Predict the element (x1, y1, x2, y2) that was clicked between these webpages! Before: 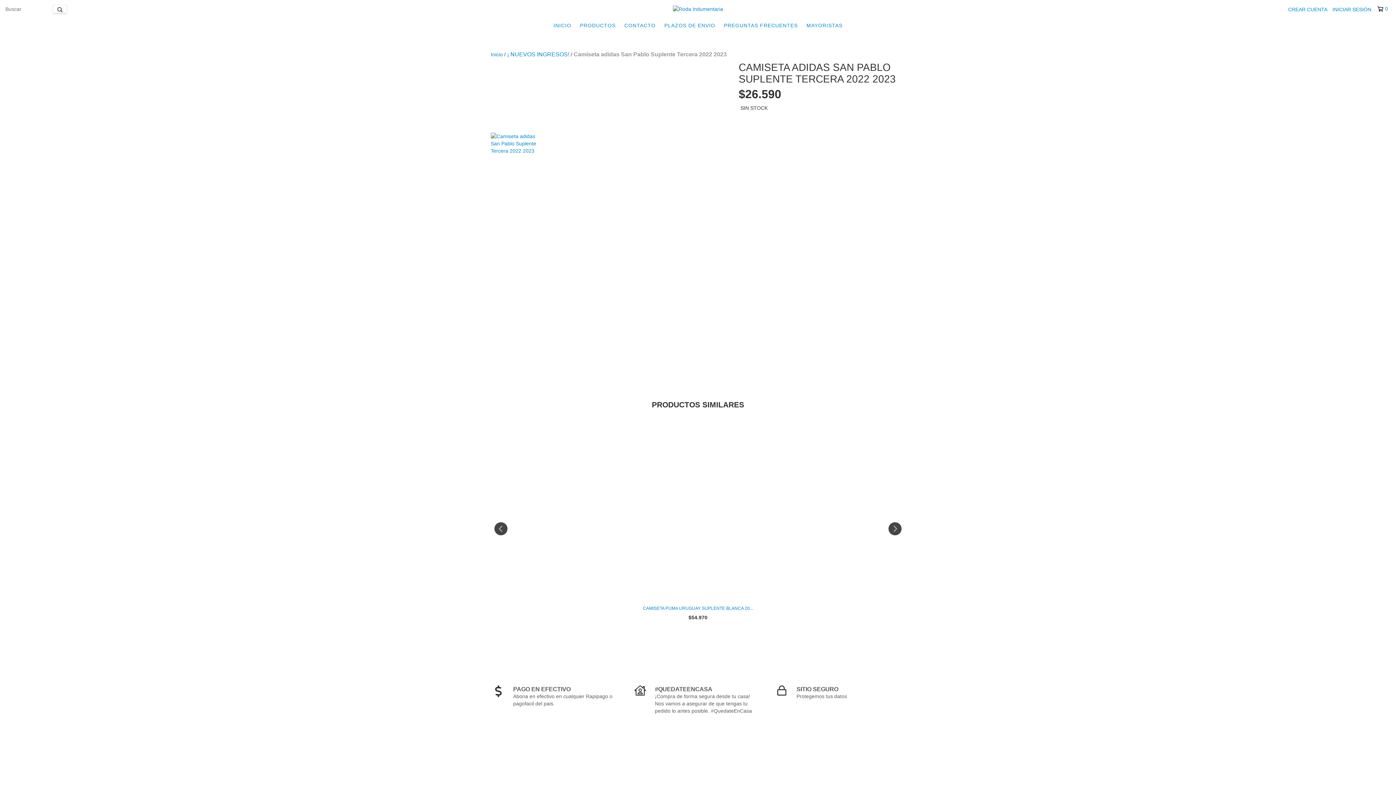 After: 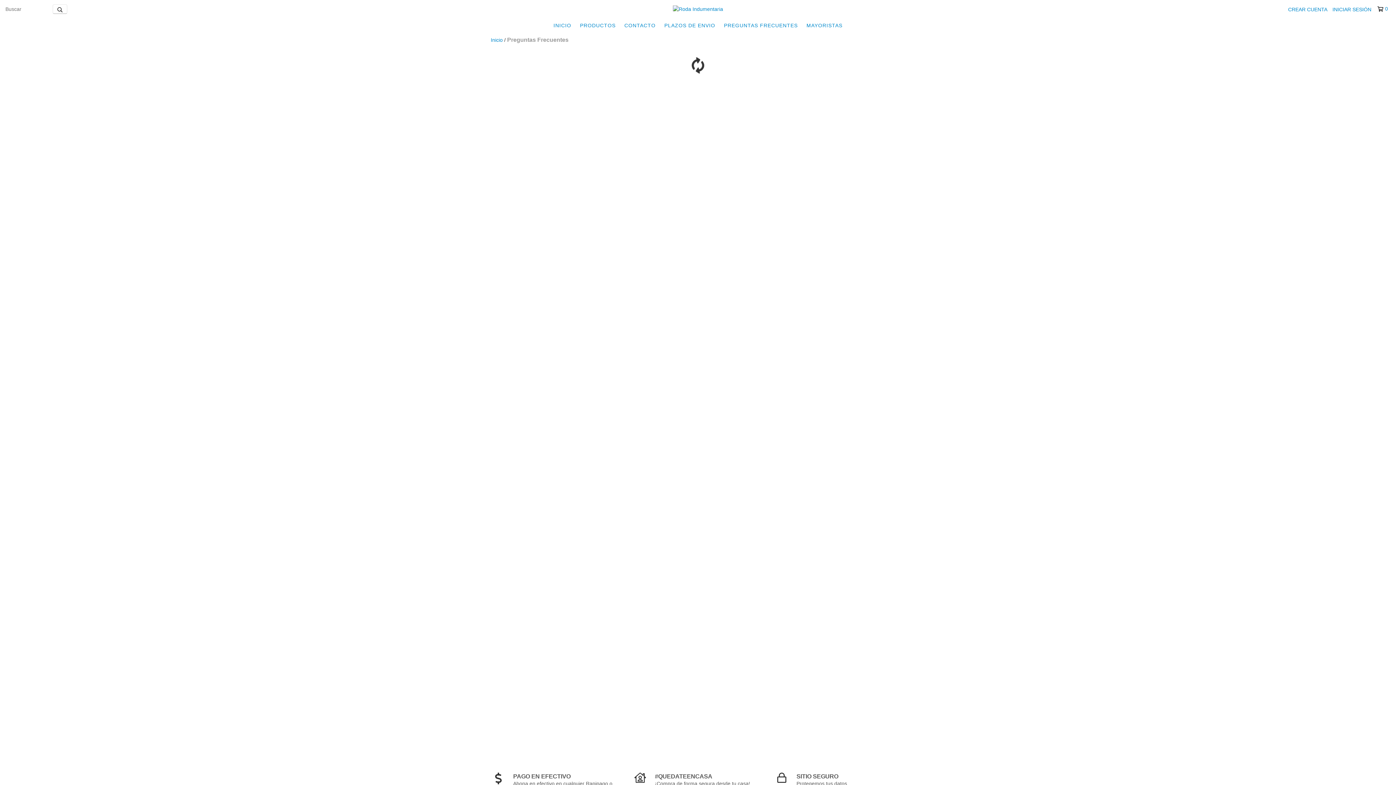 Action: bbox: (720, 18, 801, 32) label: PREGUNTAS FRECUENTES